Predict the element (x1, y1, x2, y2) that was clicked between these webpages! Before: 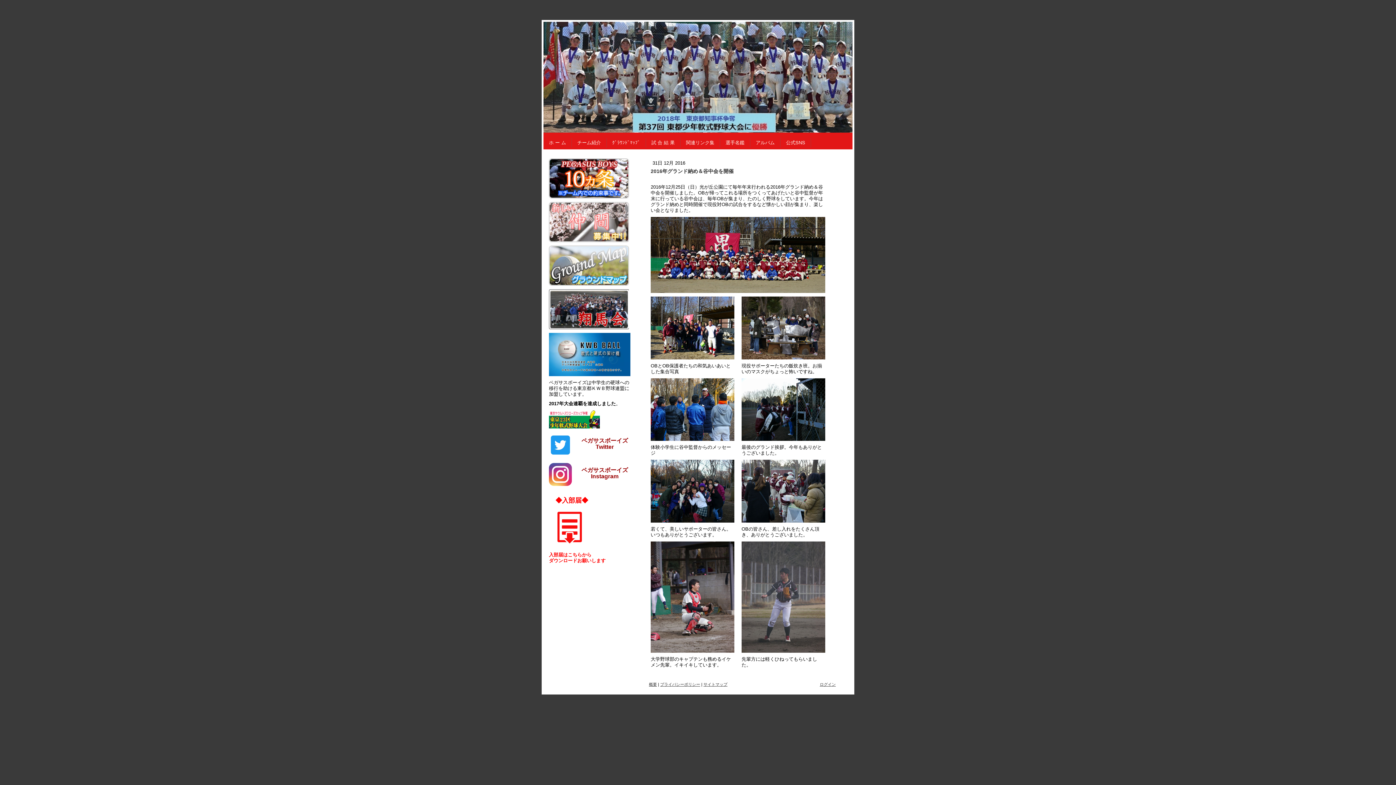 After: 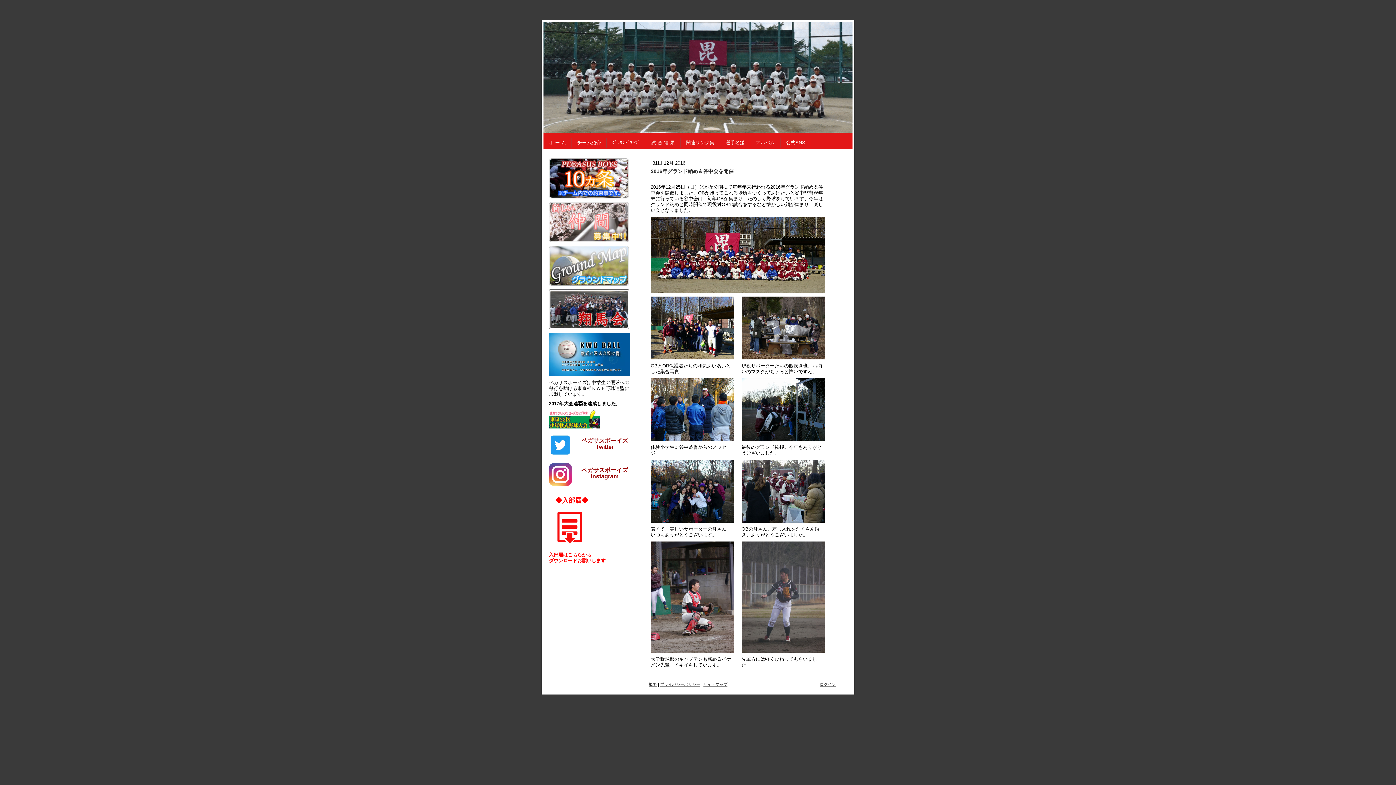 Action: bbox: (549, 410, 600, 416)